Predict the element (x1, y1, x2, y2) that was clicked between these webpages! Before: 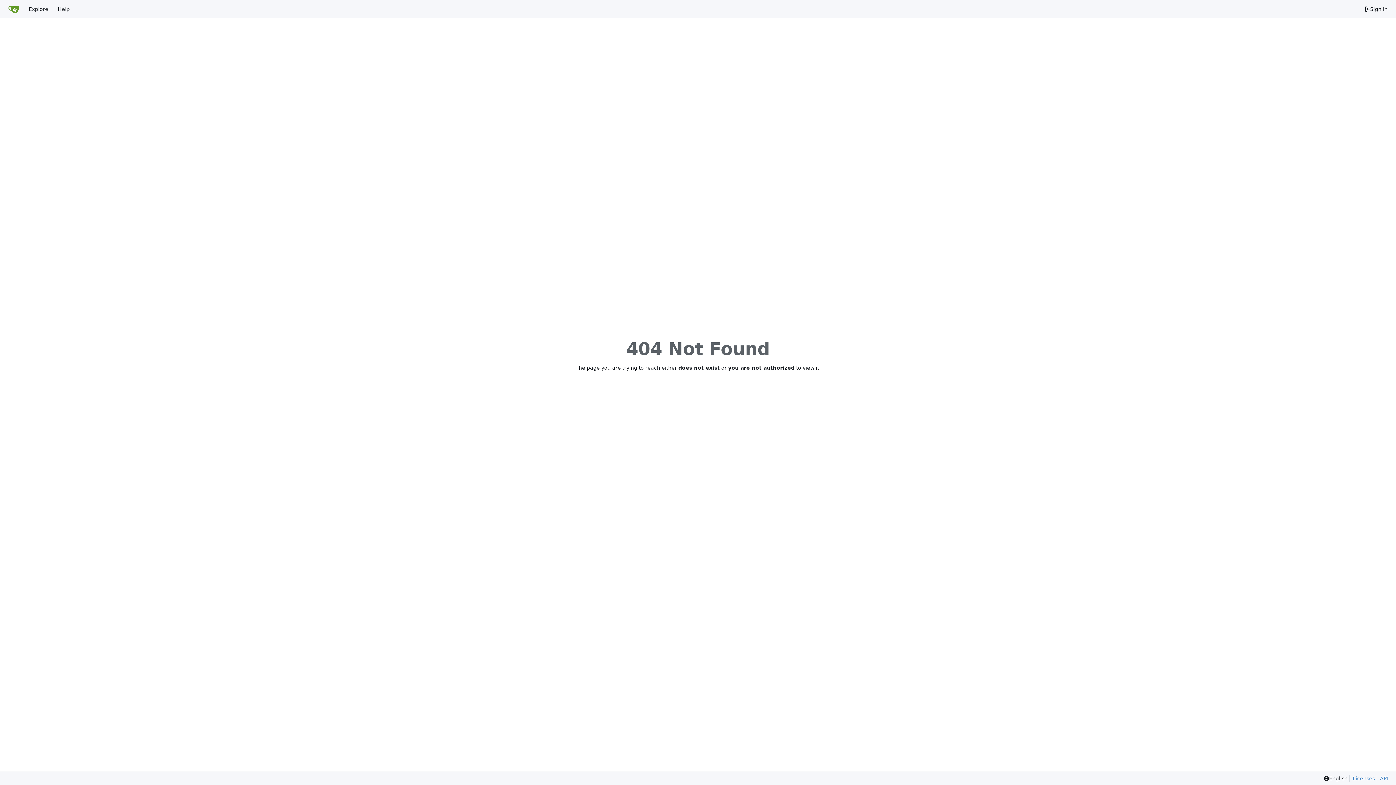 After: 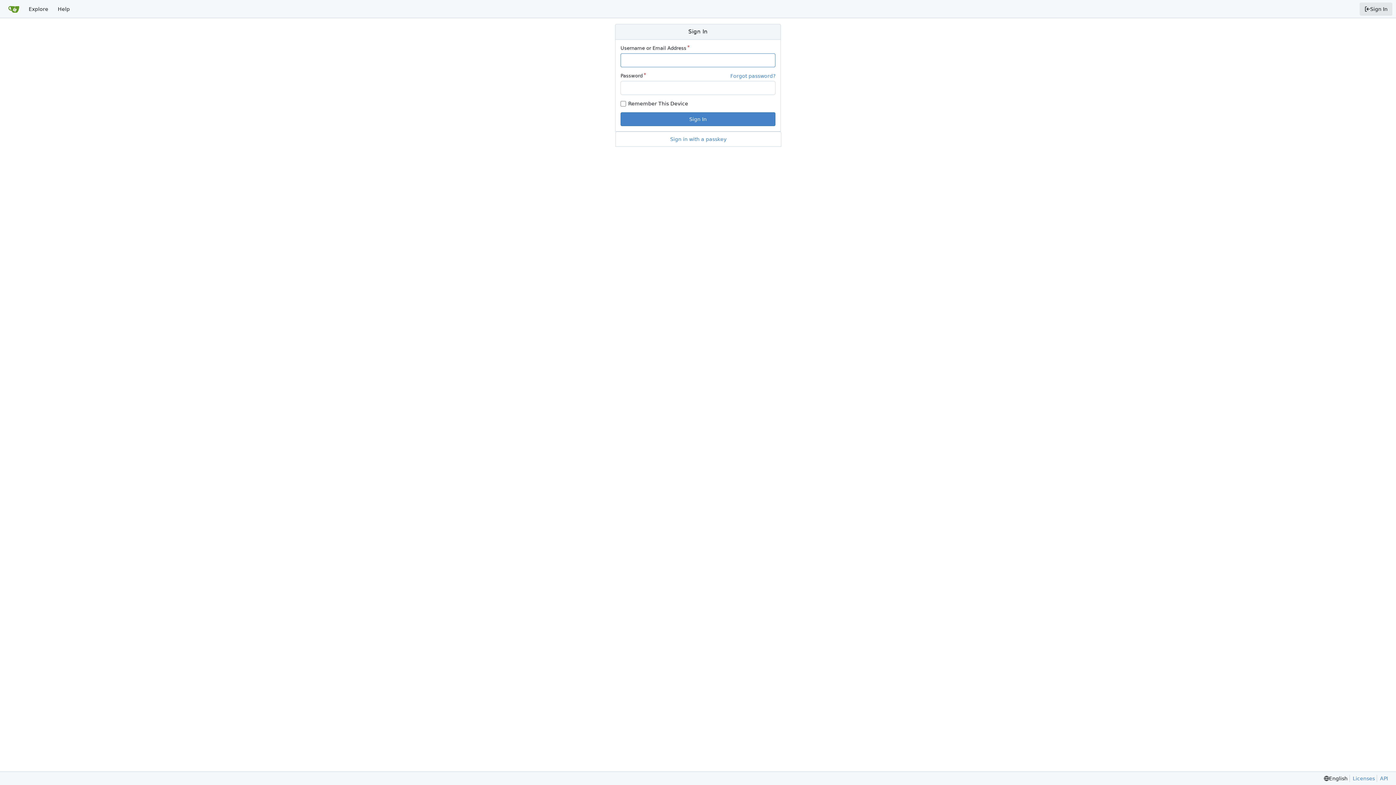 Action: bbox: (1360, 2, 1392, 15) label: Sign In